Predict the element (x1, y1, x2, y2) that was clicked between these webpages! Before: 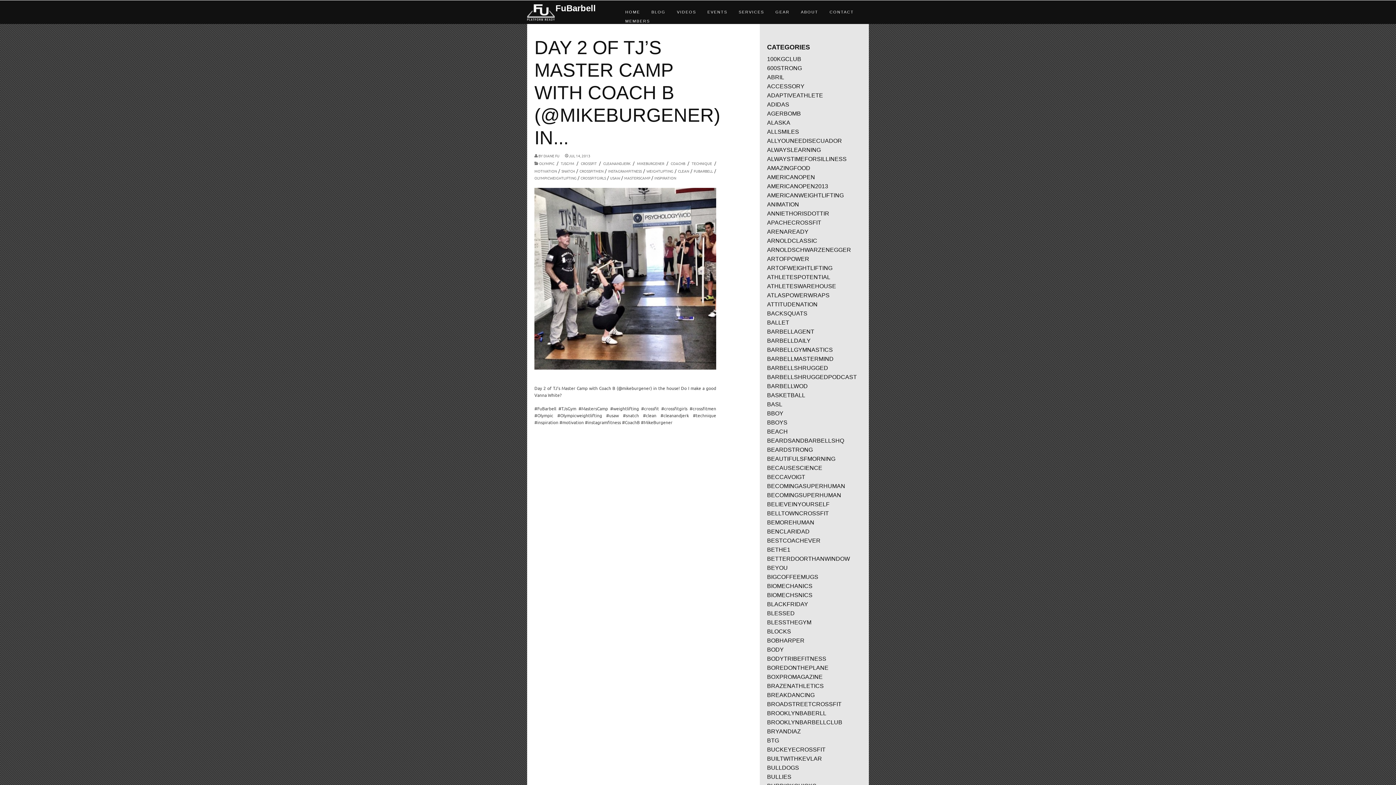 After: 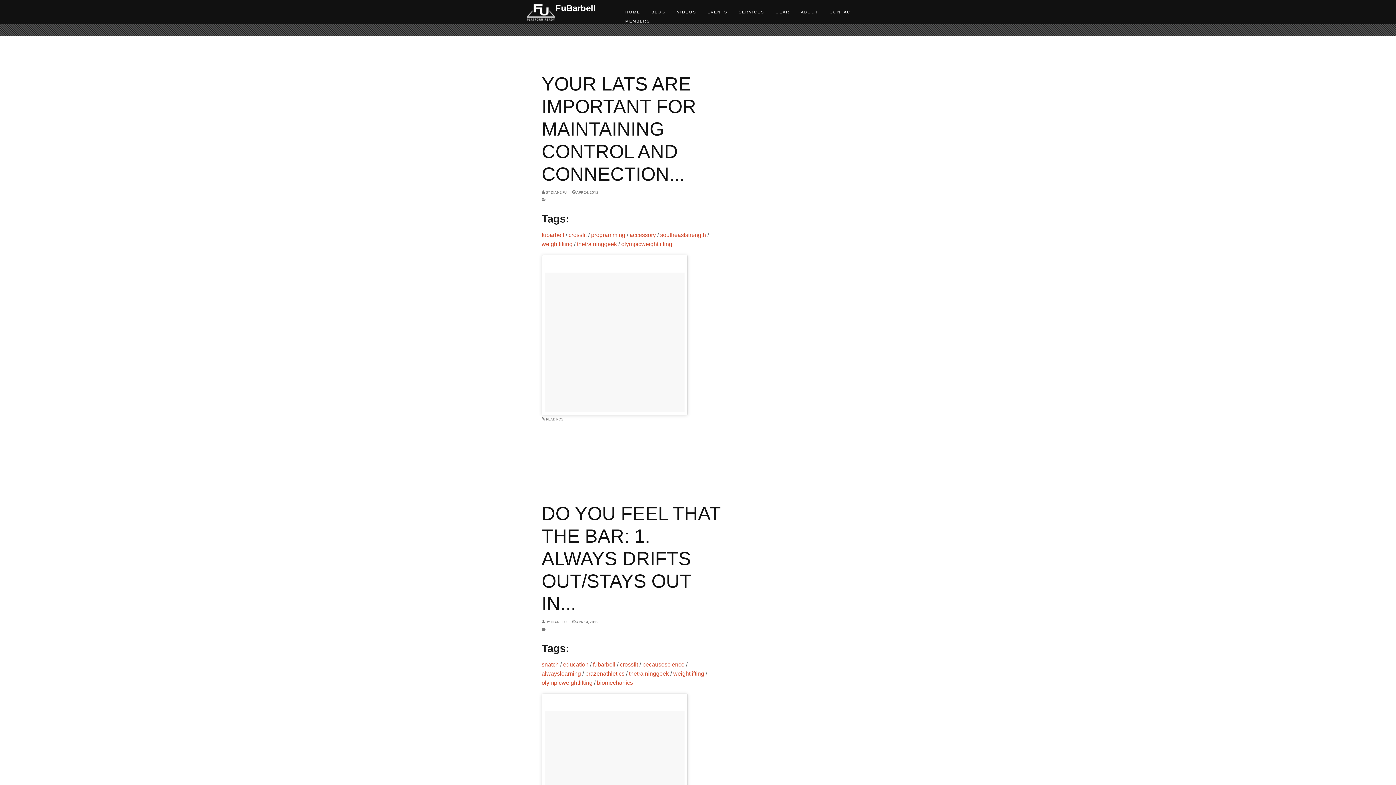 Action: bbox: (534, 175, 576, 180) label: OLYMPICWEIGHTLIFTING